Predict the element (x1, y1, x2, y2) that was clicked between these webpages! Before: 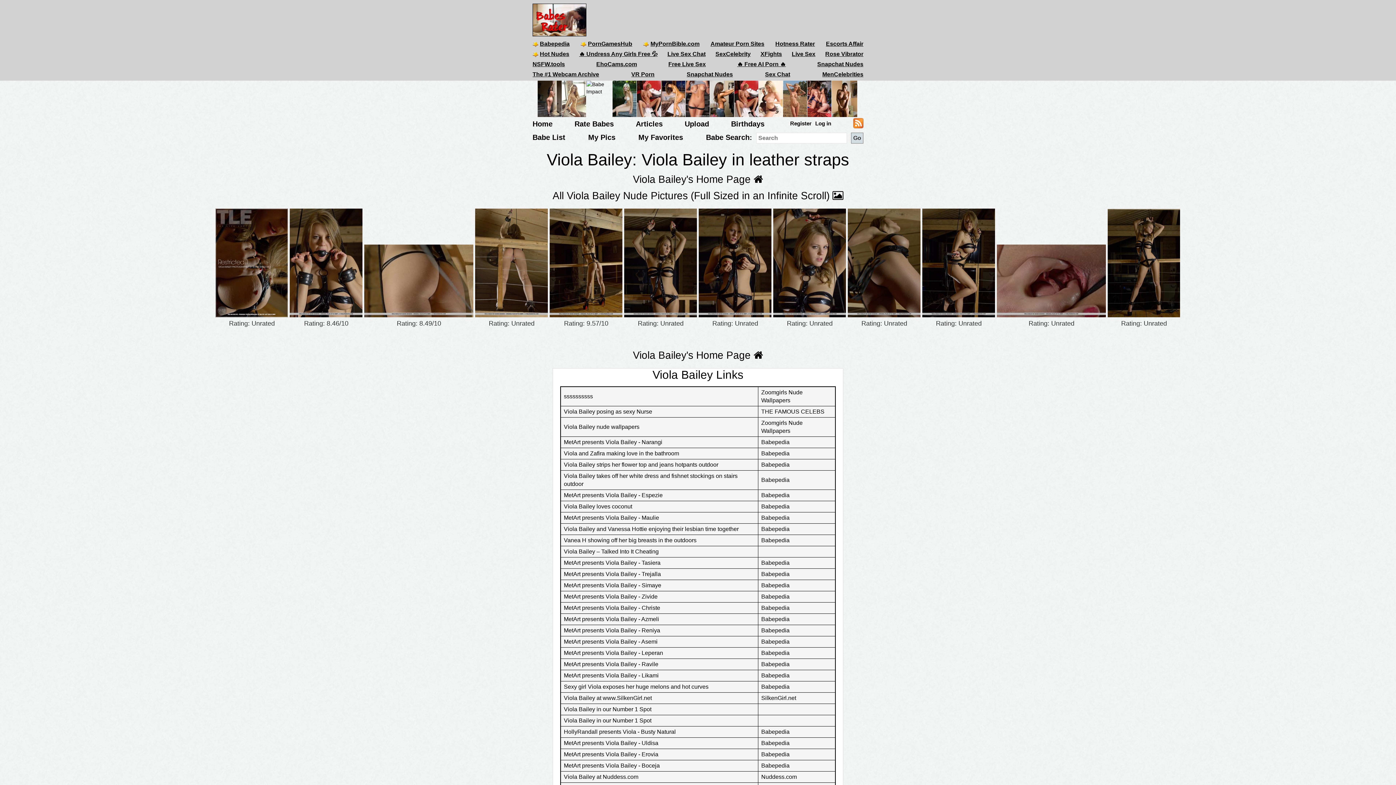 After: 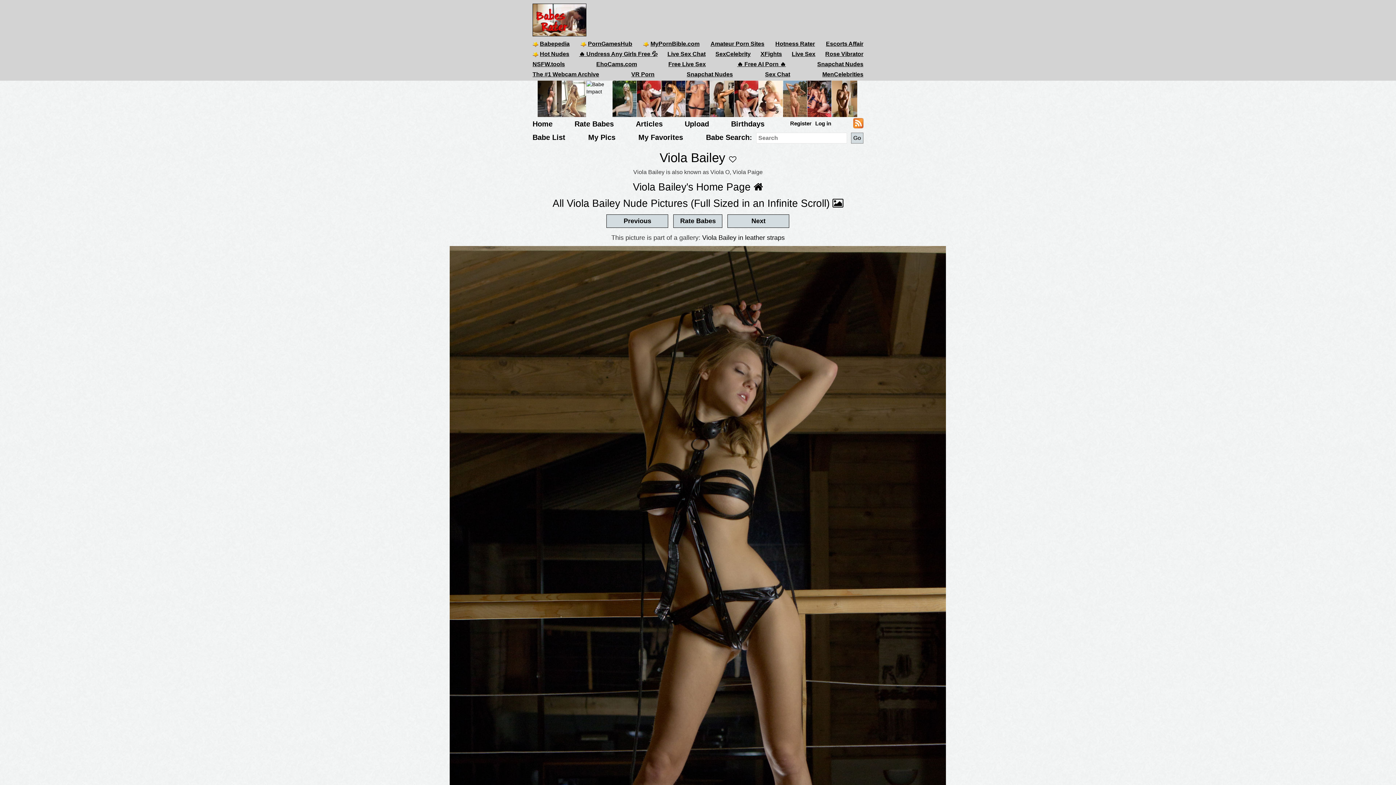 Action: bbox: (1108, 259, 1180, 266)